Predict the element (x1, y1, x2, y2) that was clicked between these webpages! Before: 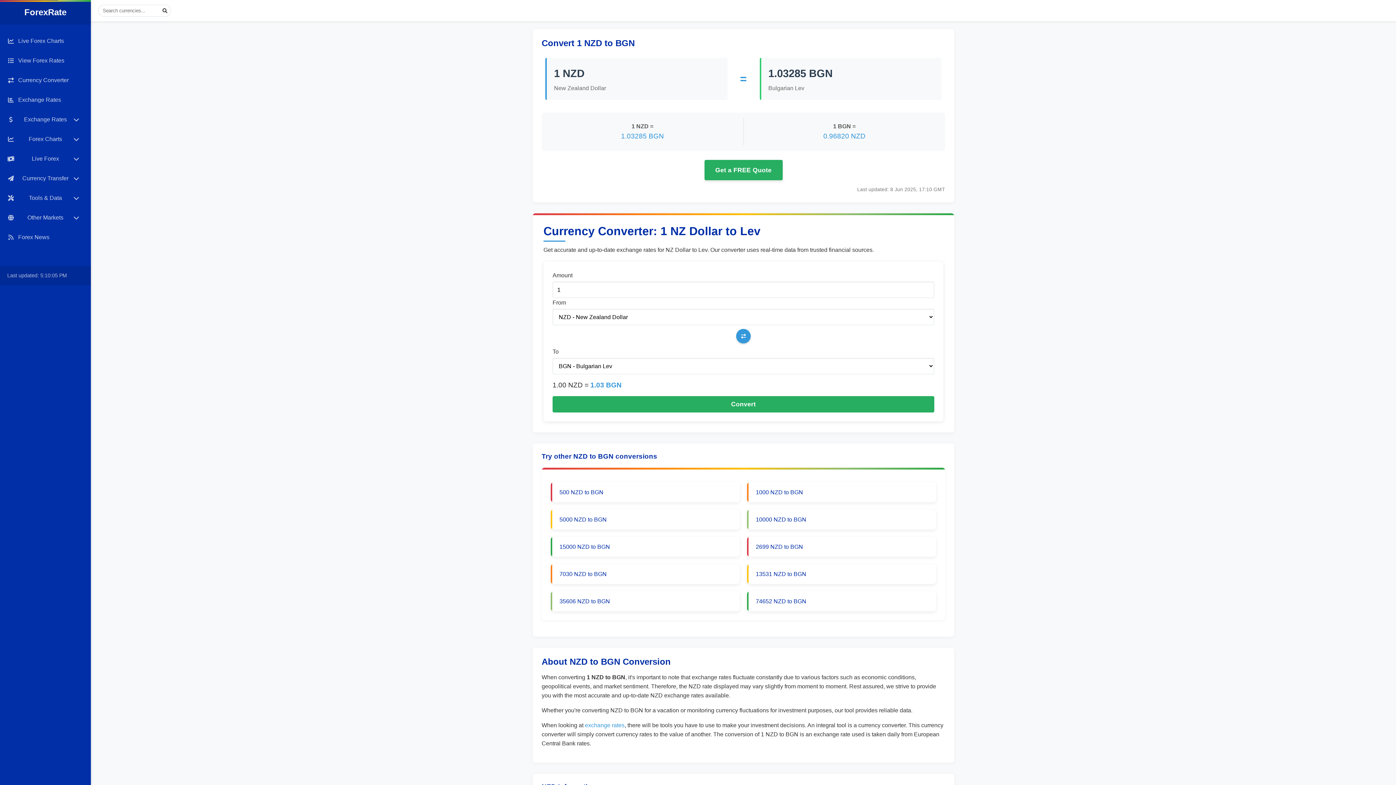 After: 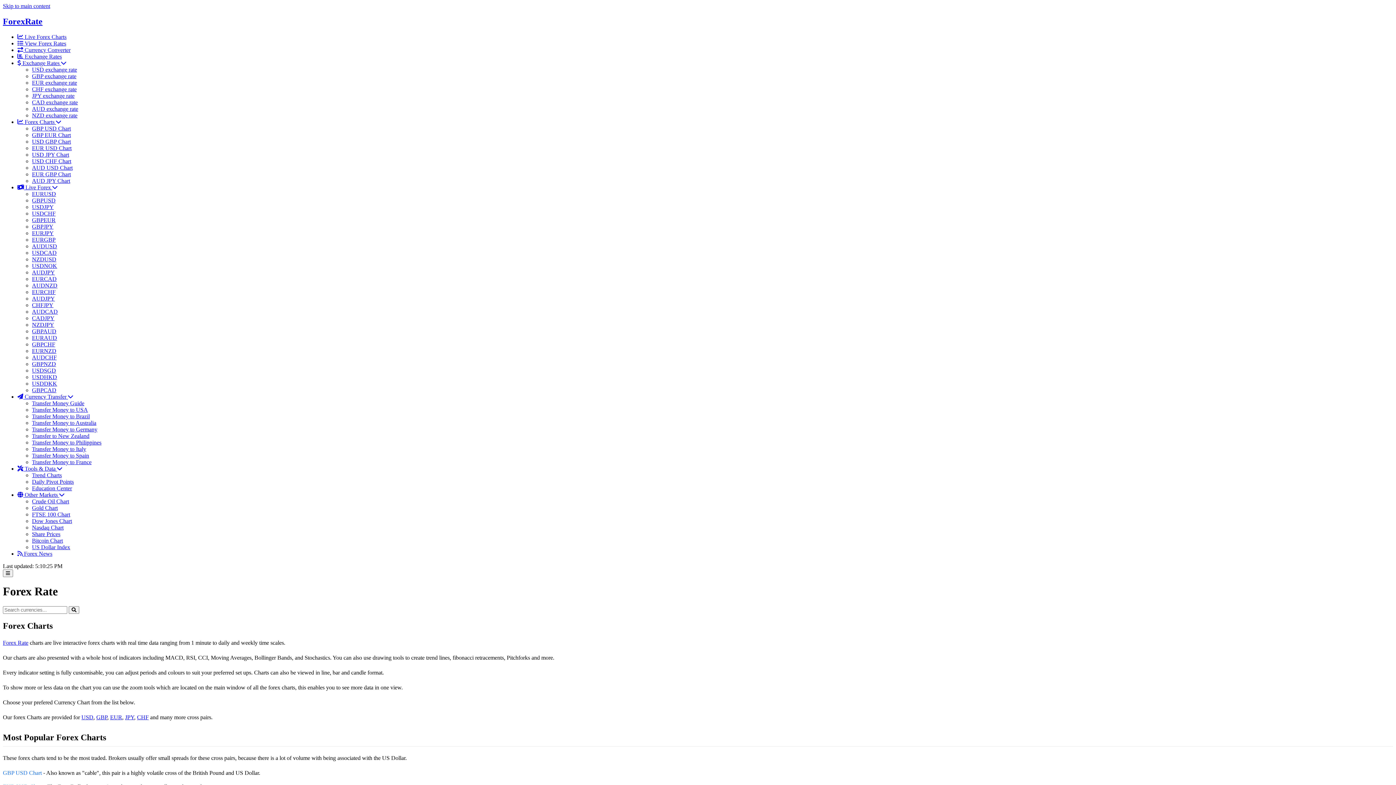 Action: label: Live Forex Charts bbox: (0, 32, 90, 49)